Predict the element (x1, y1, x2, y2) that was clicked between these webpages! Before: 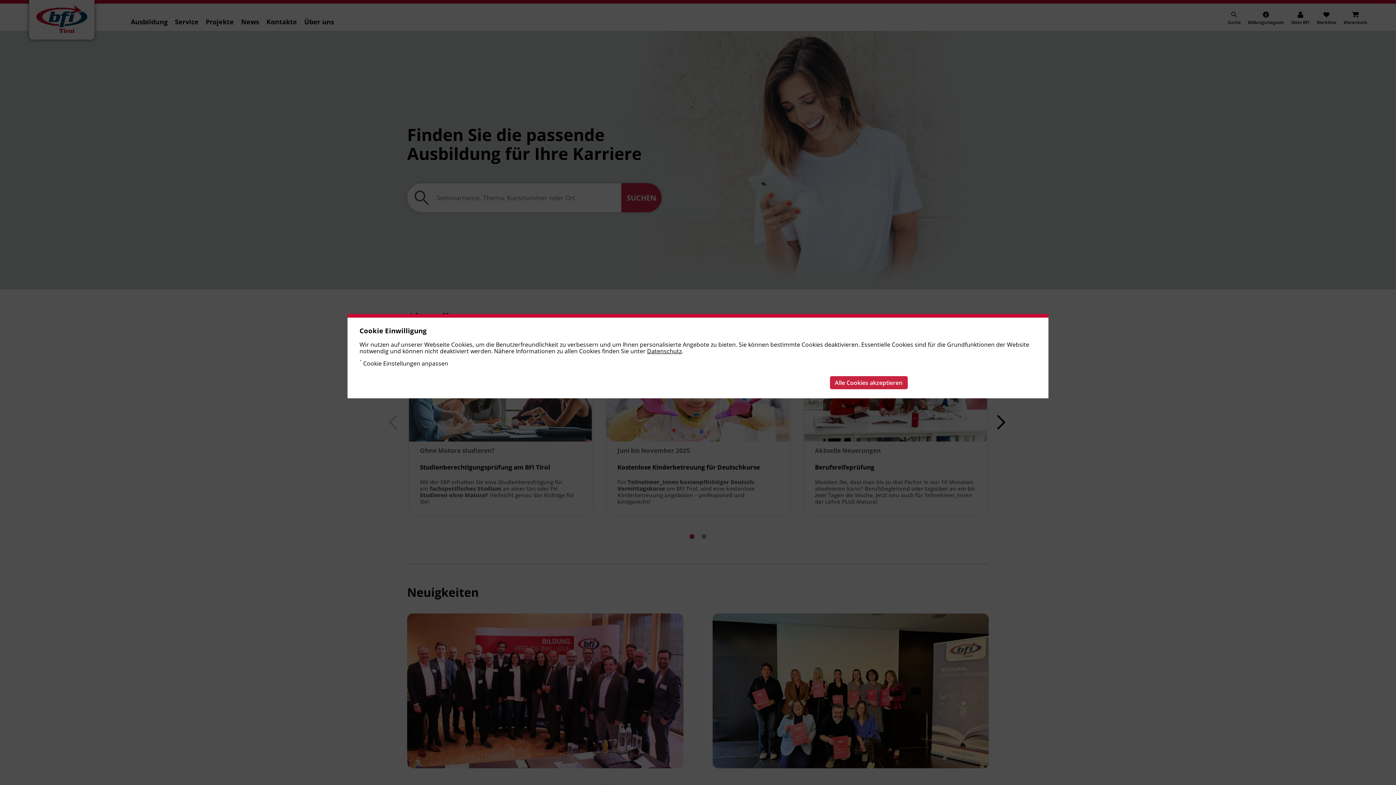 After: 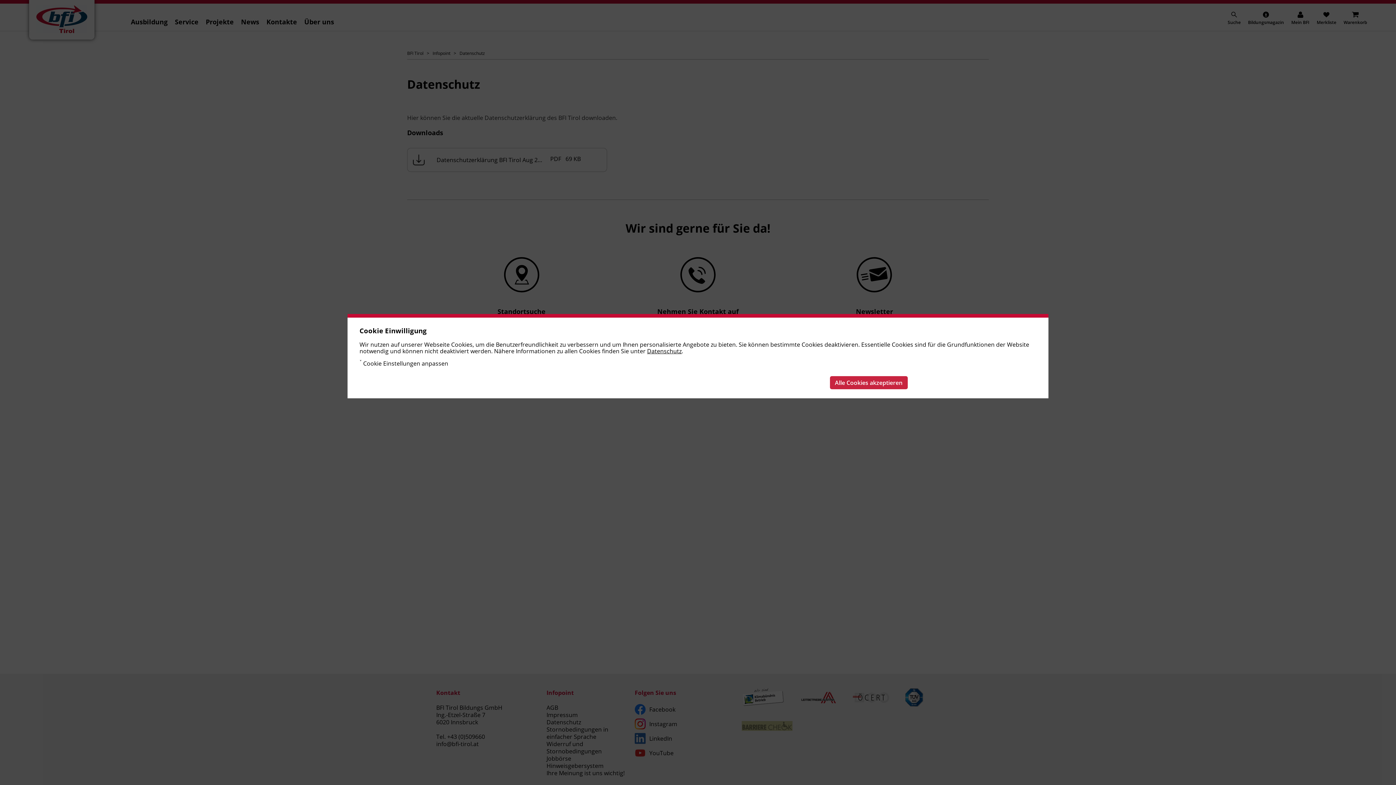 Action: label: Datenschutz bbox: (647, 347, 681, 355)